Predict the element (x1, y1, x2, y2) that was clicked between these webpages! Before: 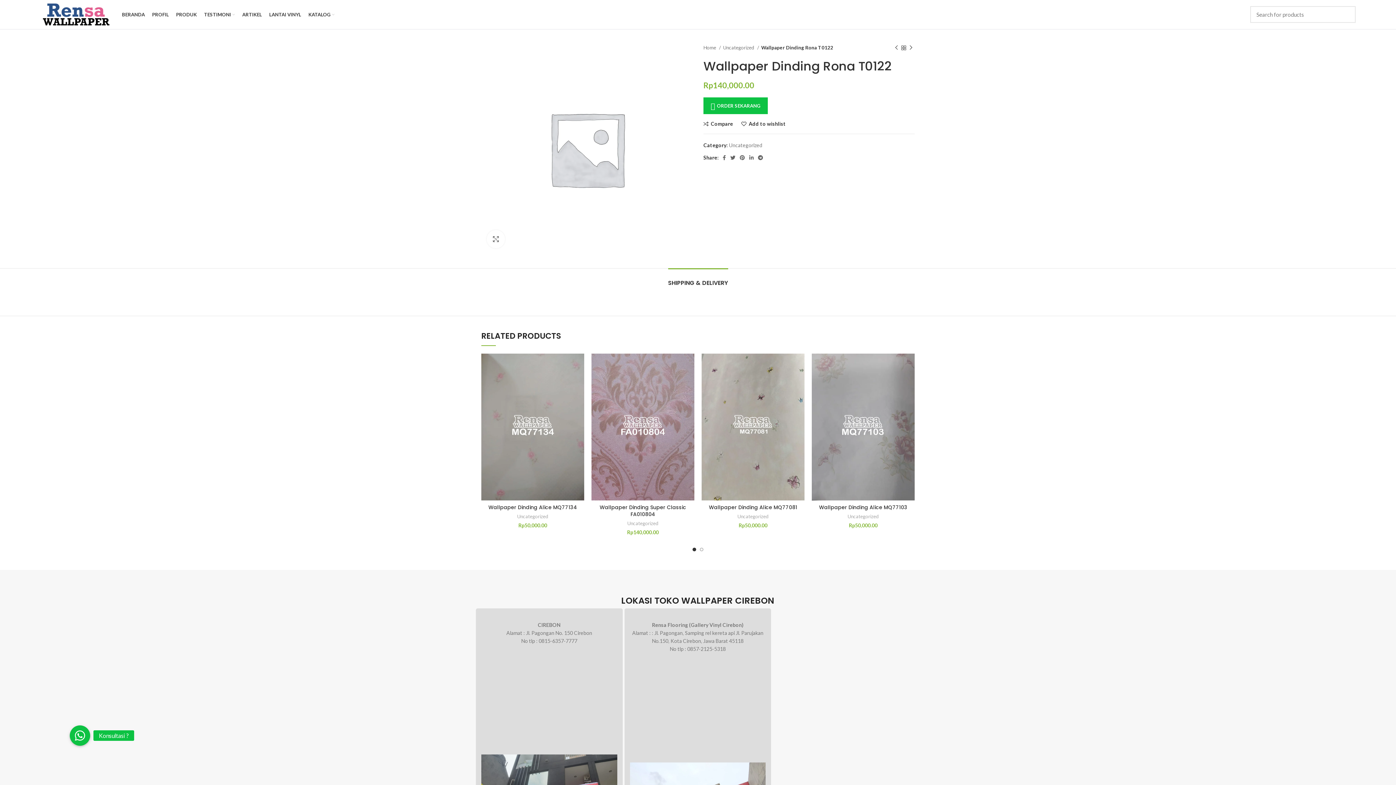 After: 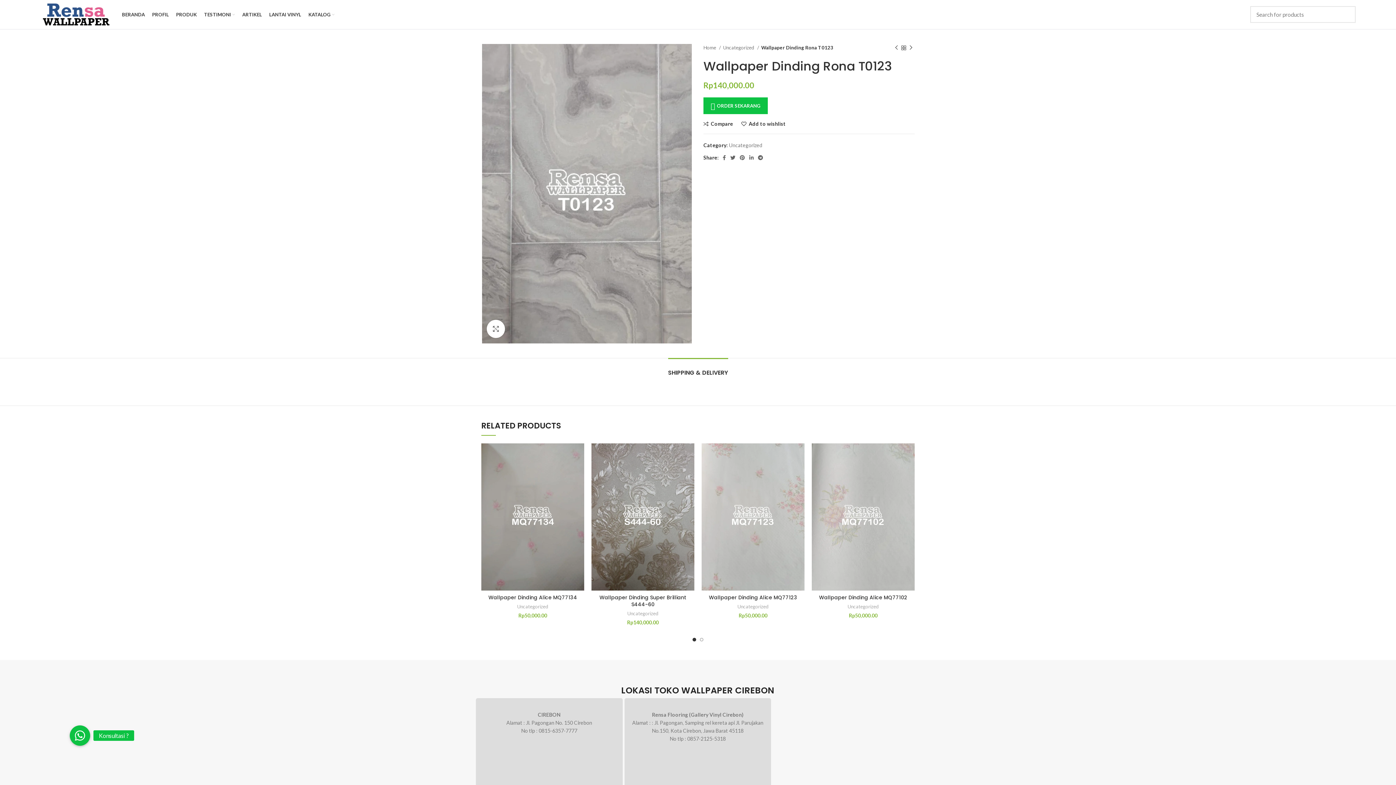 Action: bbox: (907, 44, 914, 51)